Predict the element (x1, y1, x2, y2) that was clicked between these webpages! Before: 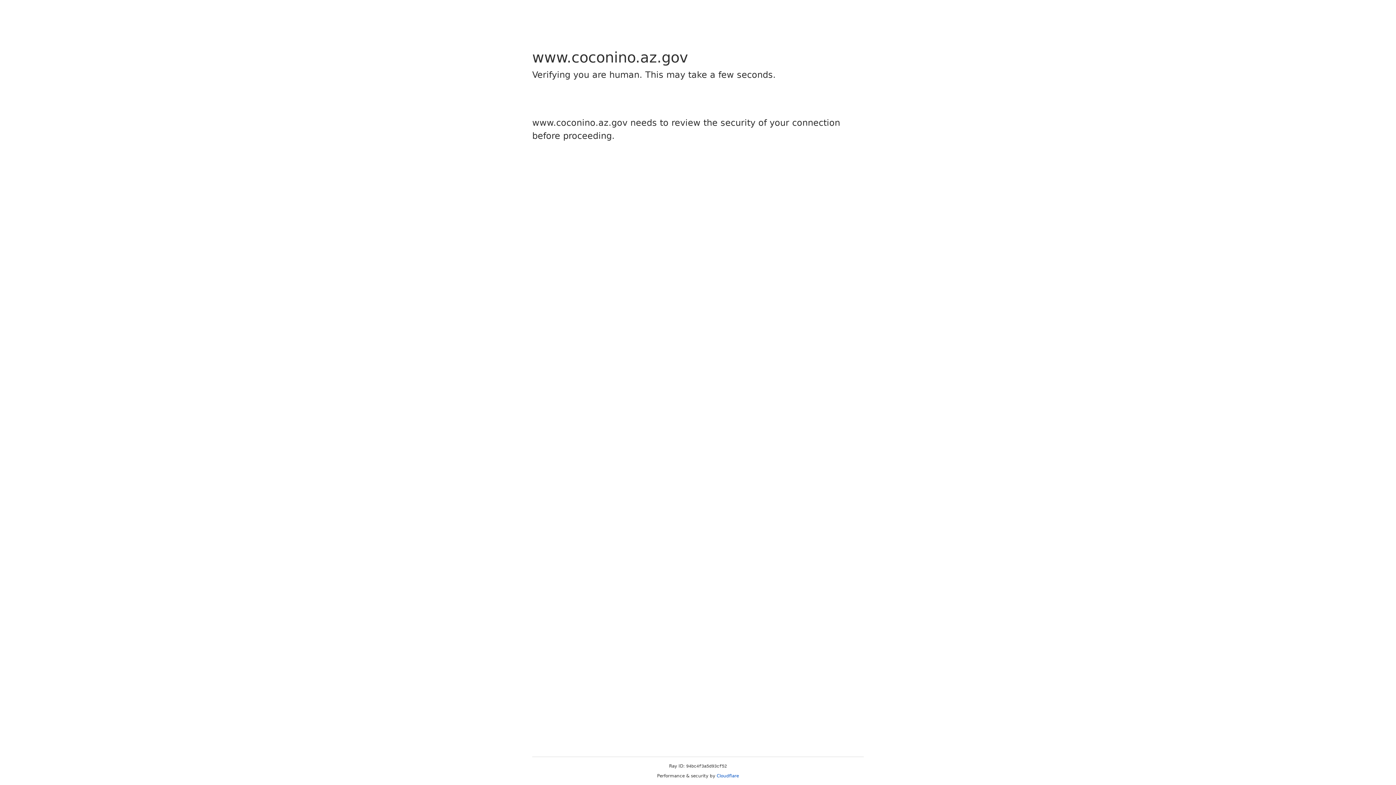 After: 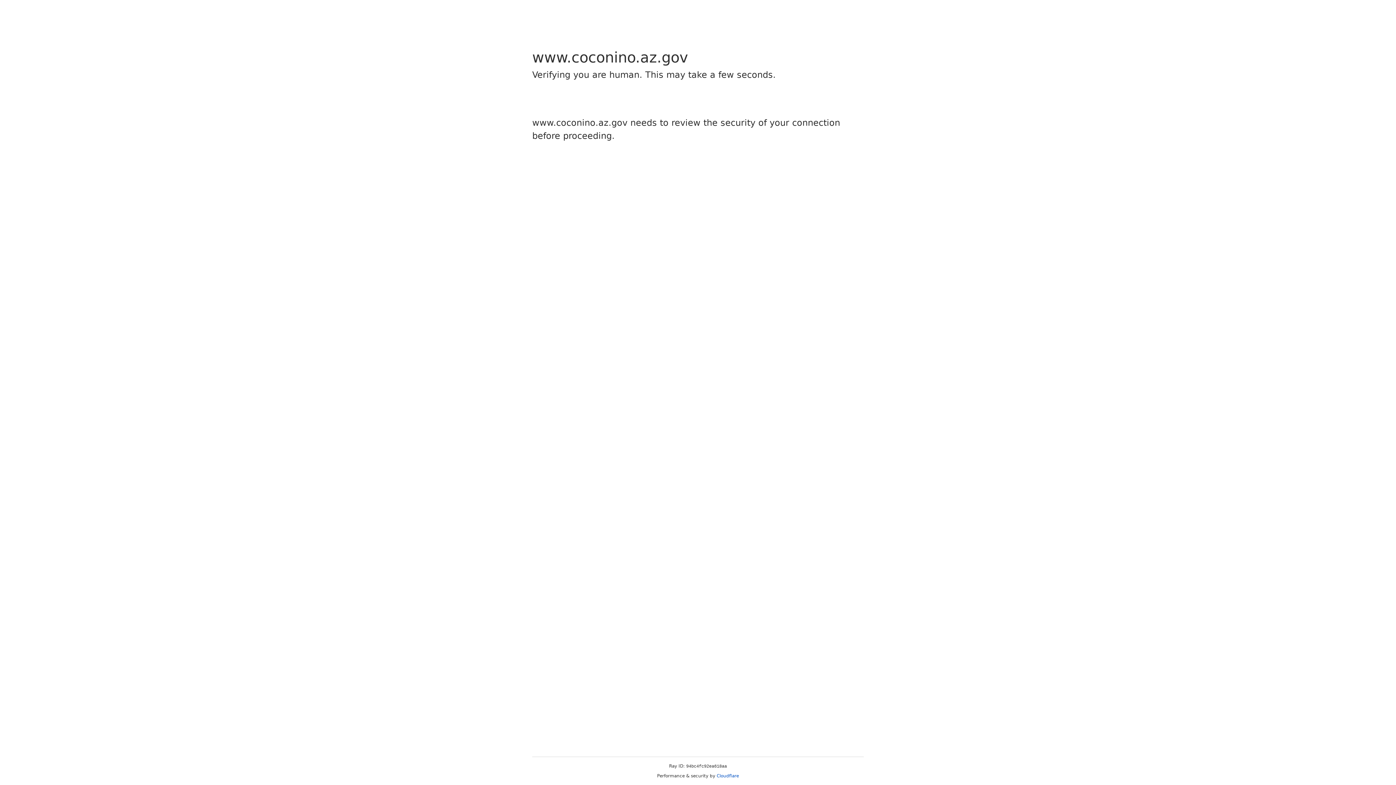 Action: bbox: (716, 773, 739, 778) label: Cloudflare